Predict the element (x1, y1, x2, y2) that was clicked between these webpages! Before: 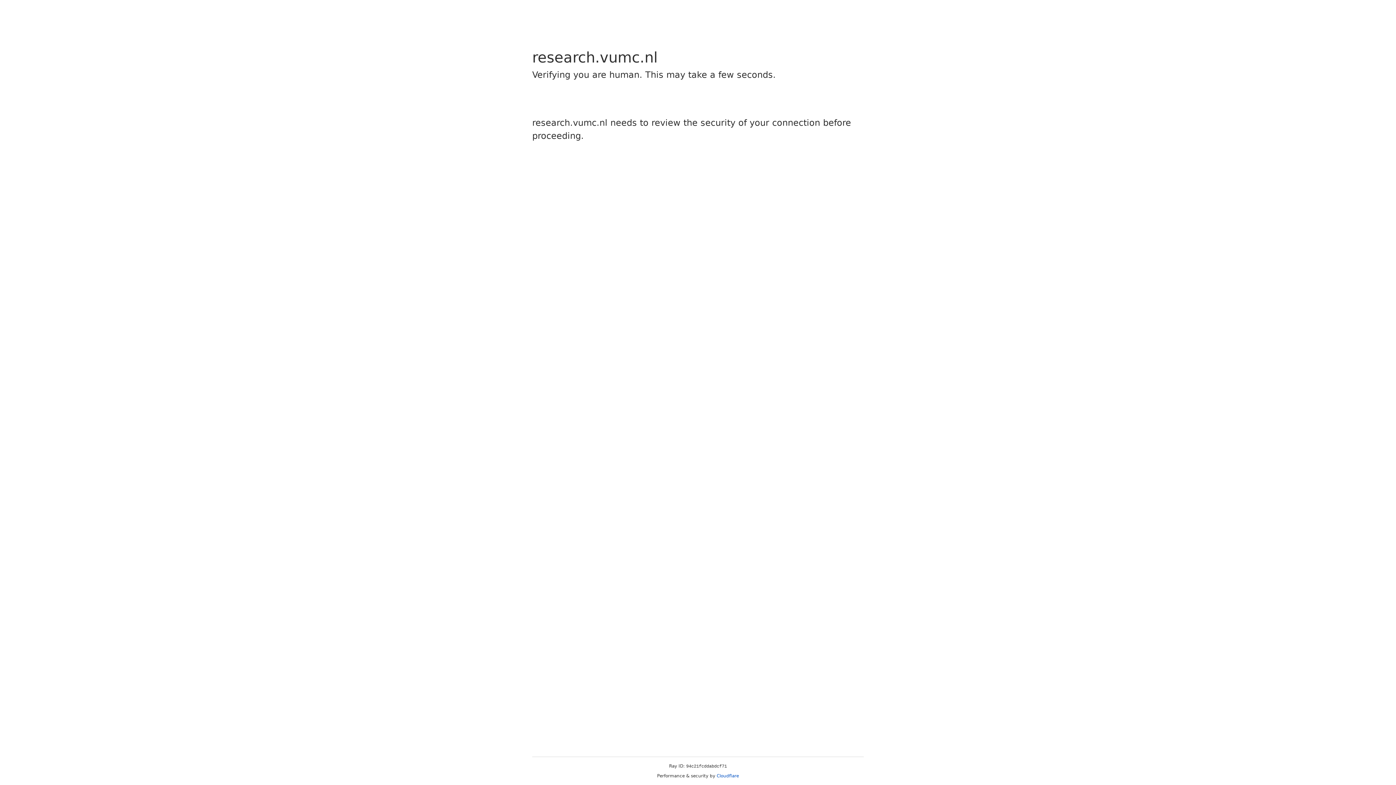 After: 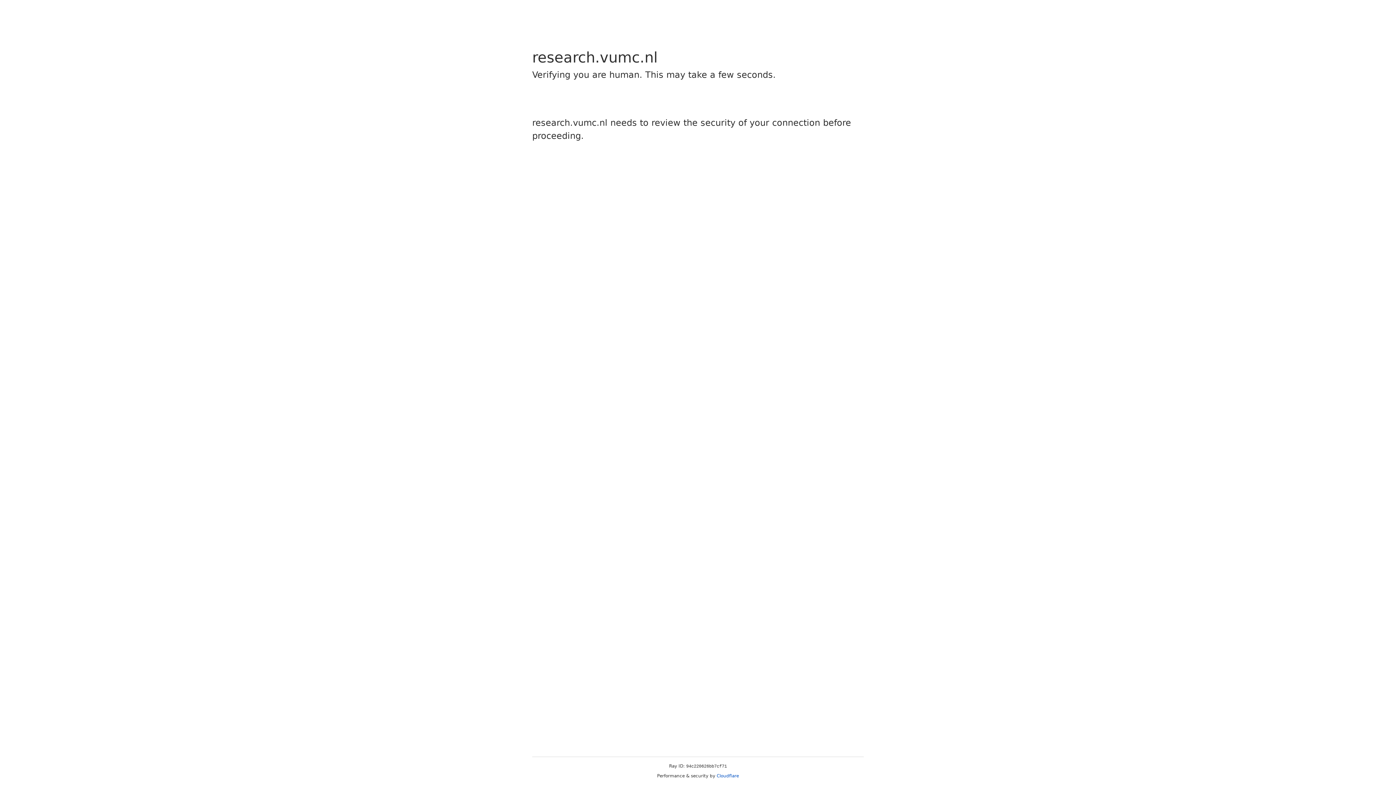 Action: bbox: (716, 773, 739, 778) label: Cloudflare